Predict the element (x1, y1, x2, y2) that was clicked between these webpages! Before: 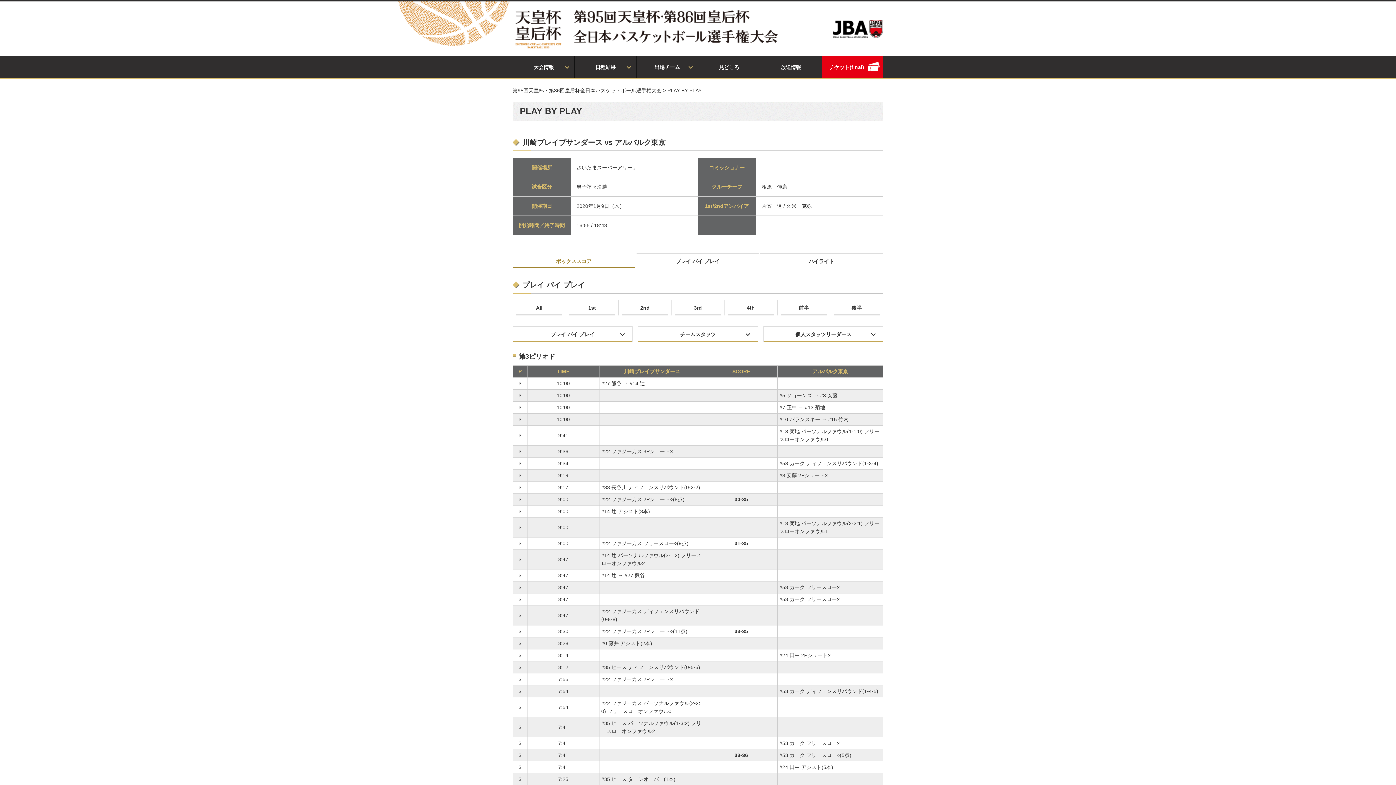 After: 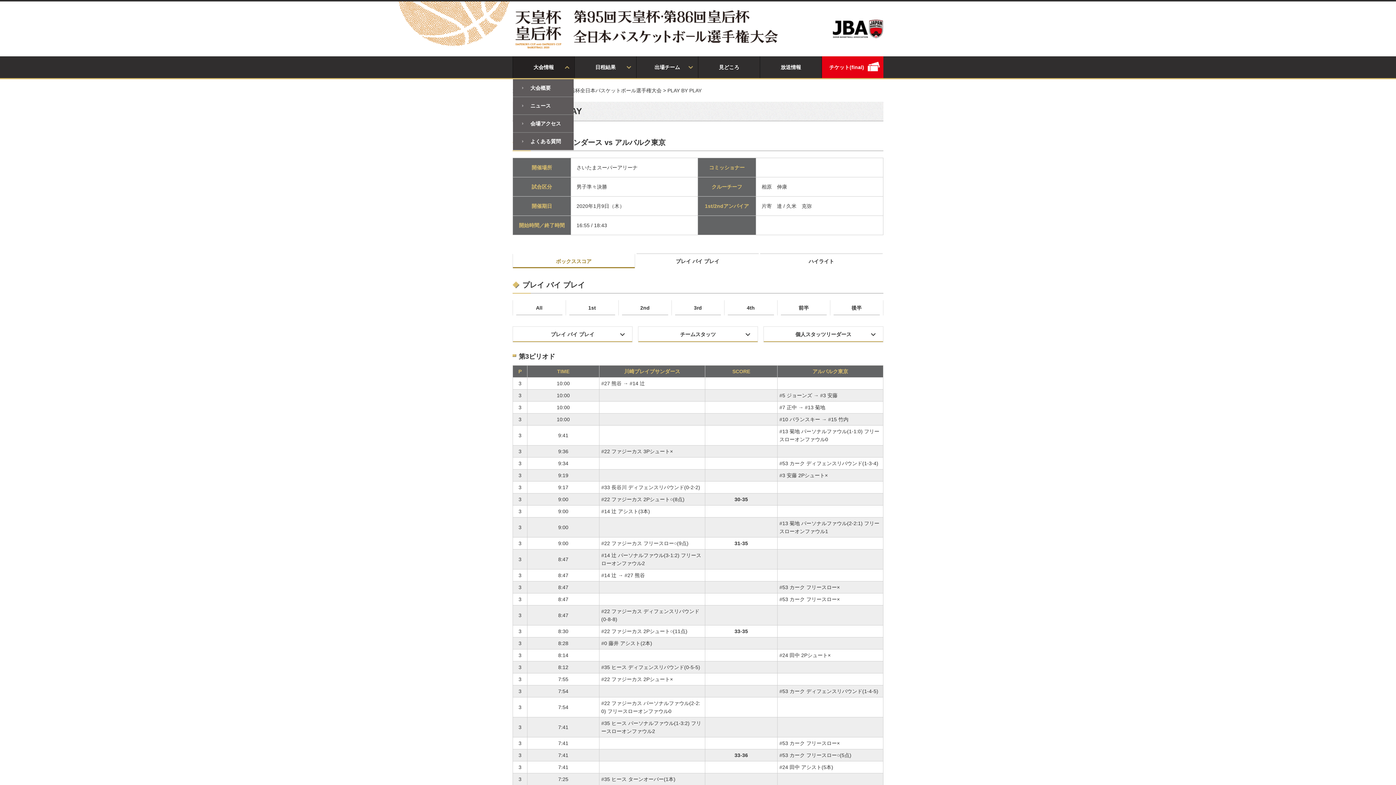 Action: label: 大会情報 bbox: (513, 56, 574, 78)